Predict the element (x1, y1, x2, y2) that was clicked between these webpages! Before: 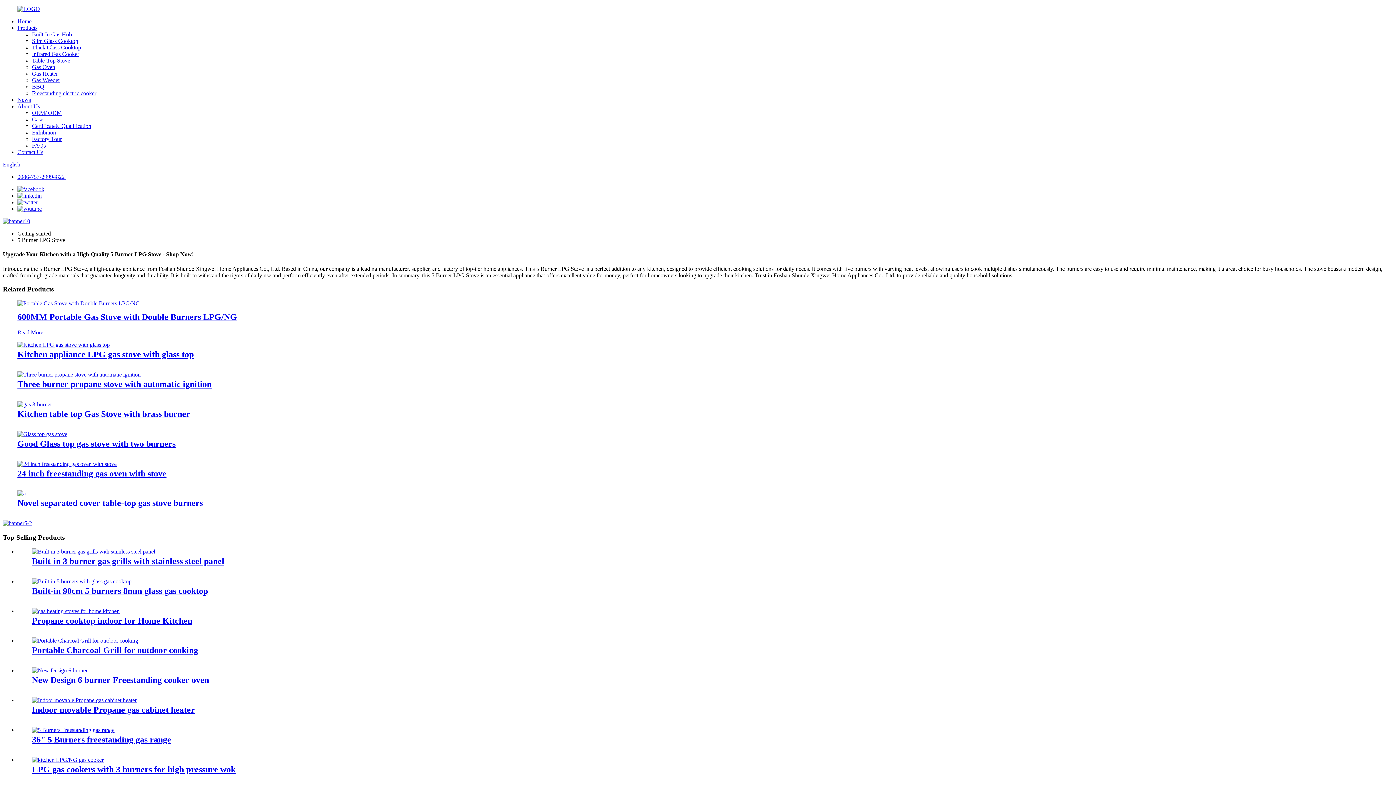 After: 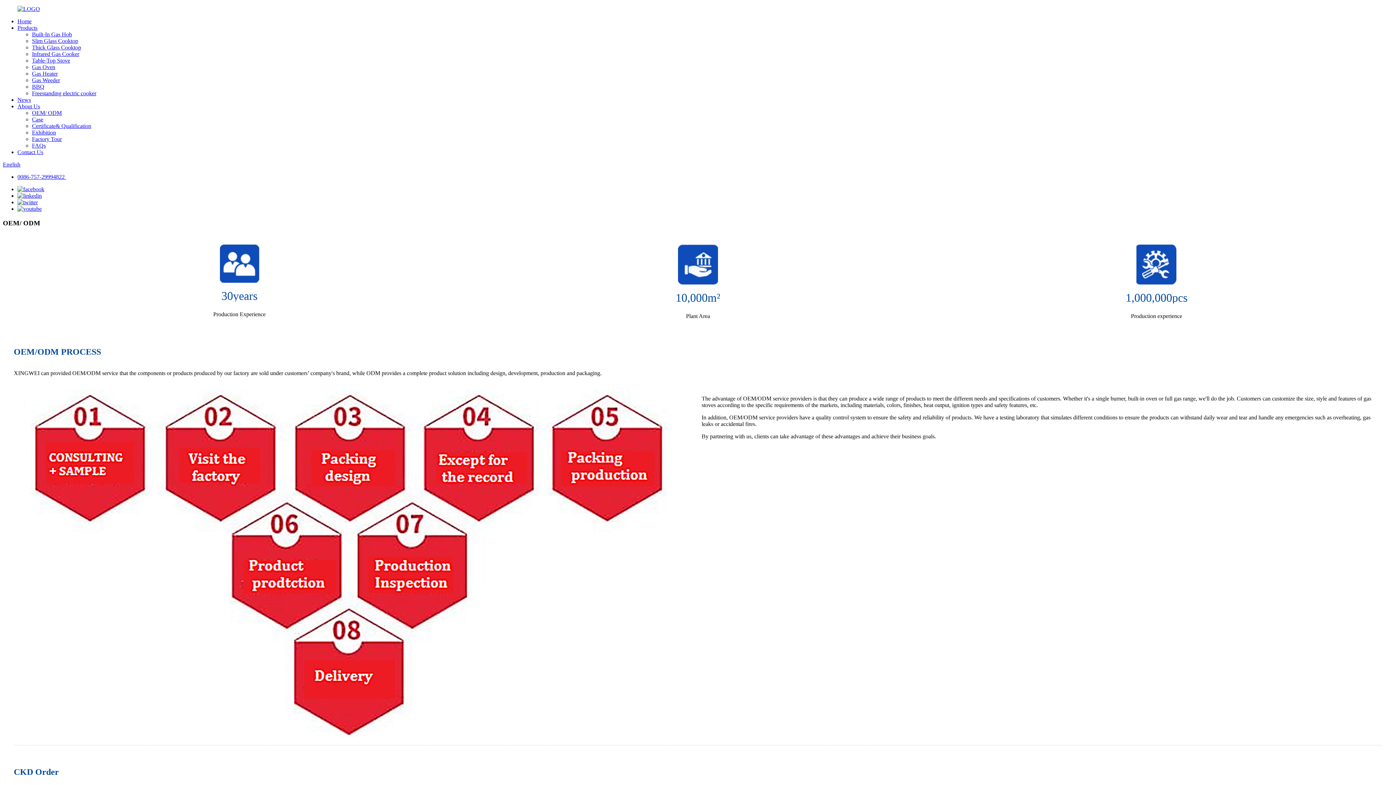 Action: bbox: (2, 218, 30, 224)